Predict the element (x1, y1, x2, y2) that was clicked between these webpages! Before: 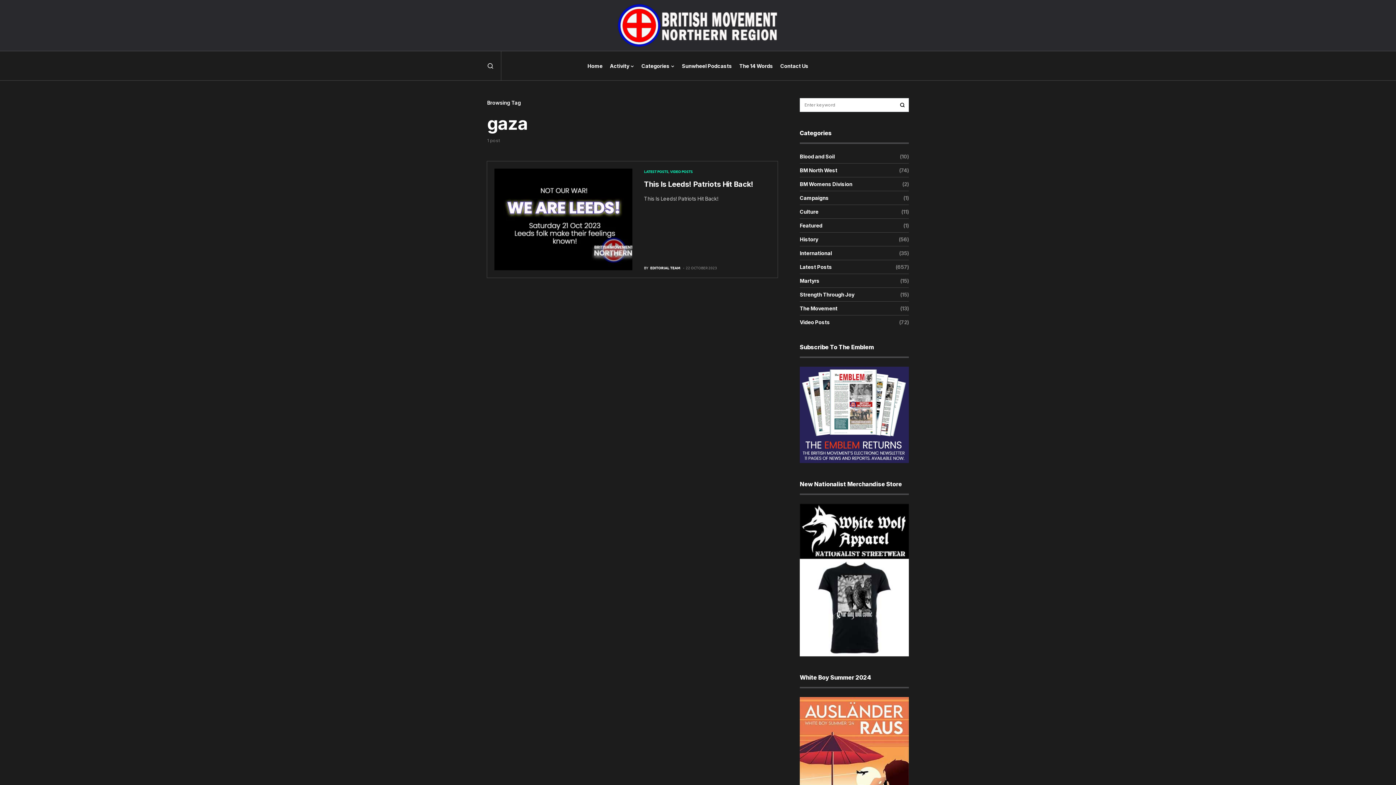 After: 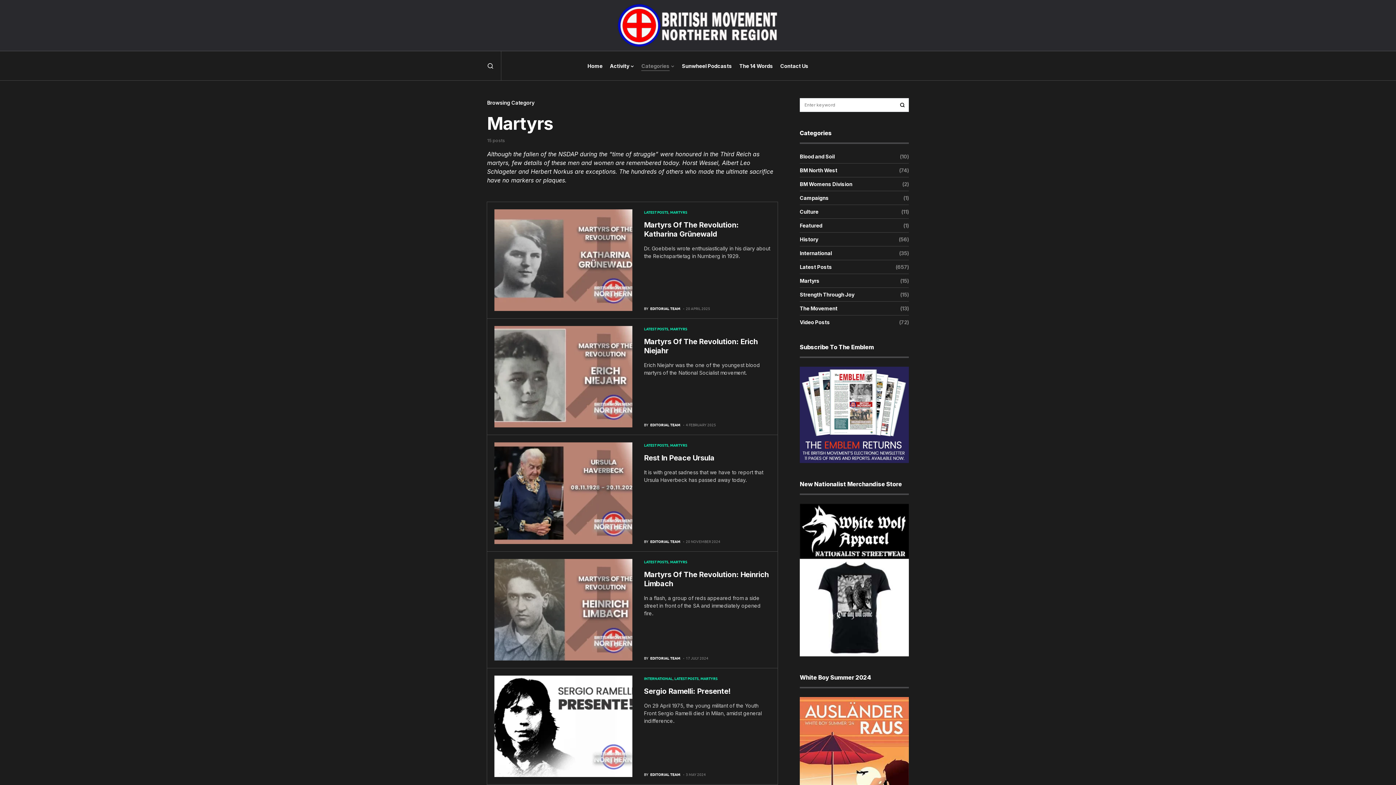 Action: label: Martyrs bbox: (800, 277, 823, 284)